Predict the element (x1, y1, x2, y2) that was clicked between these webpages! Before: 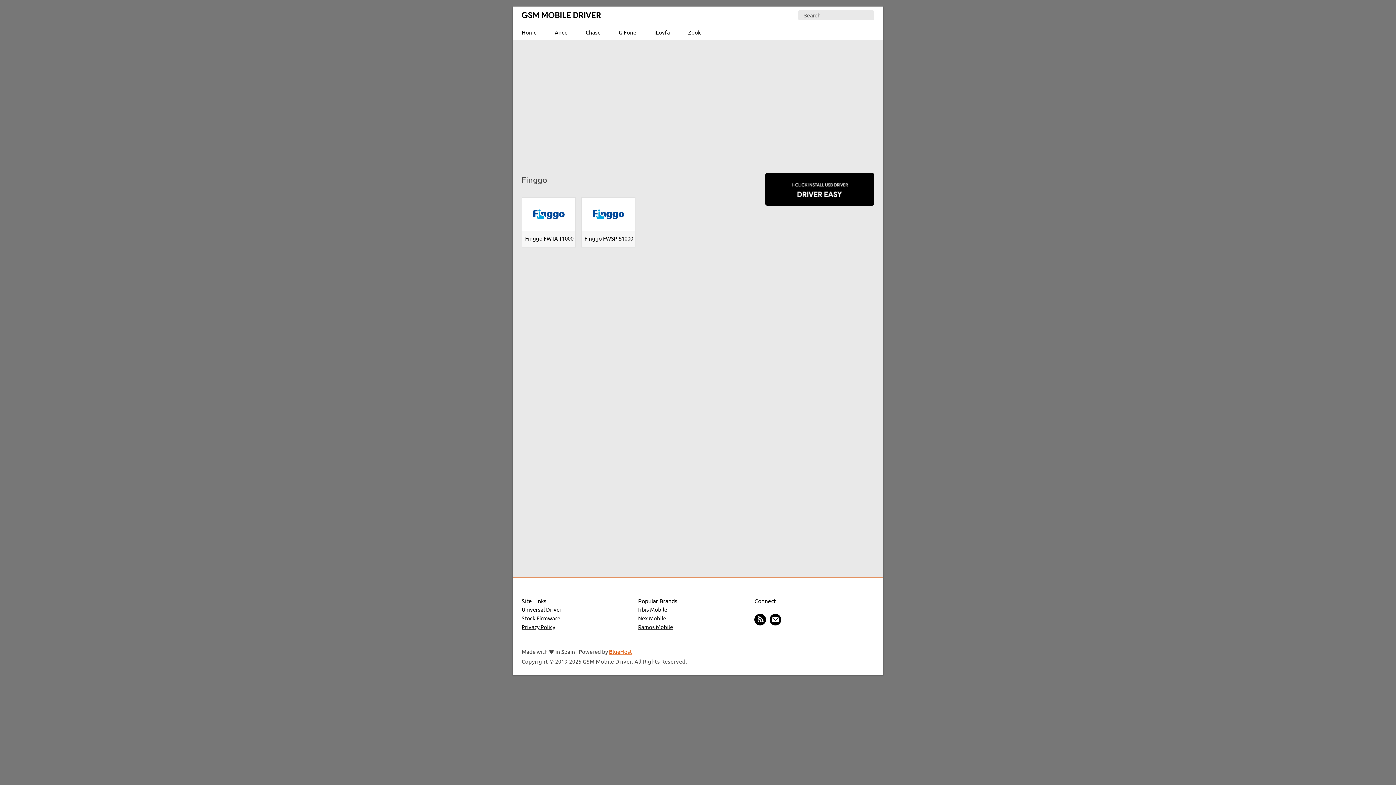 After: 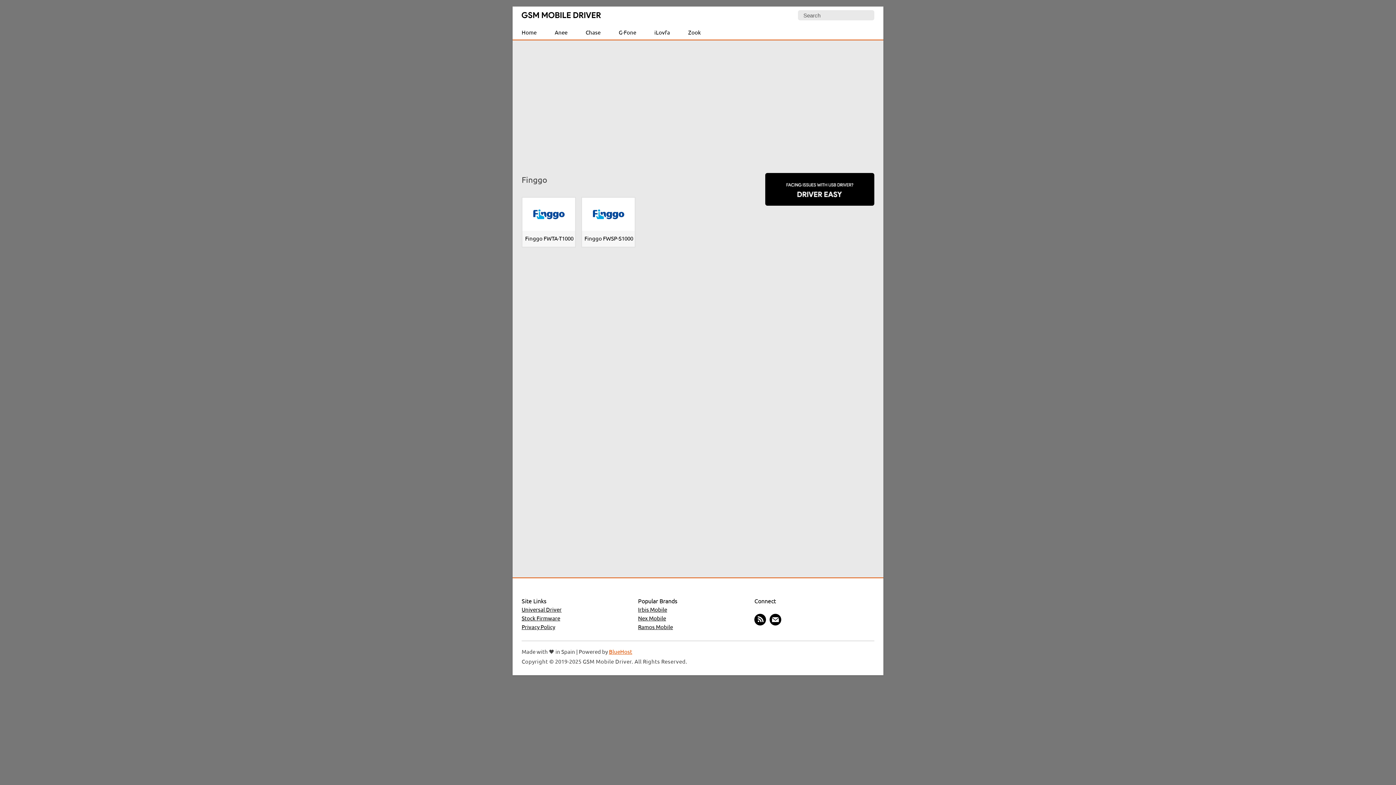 Action: bbox: (521, 614, 560, 621) label: Stock Firmware